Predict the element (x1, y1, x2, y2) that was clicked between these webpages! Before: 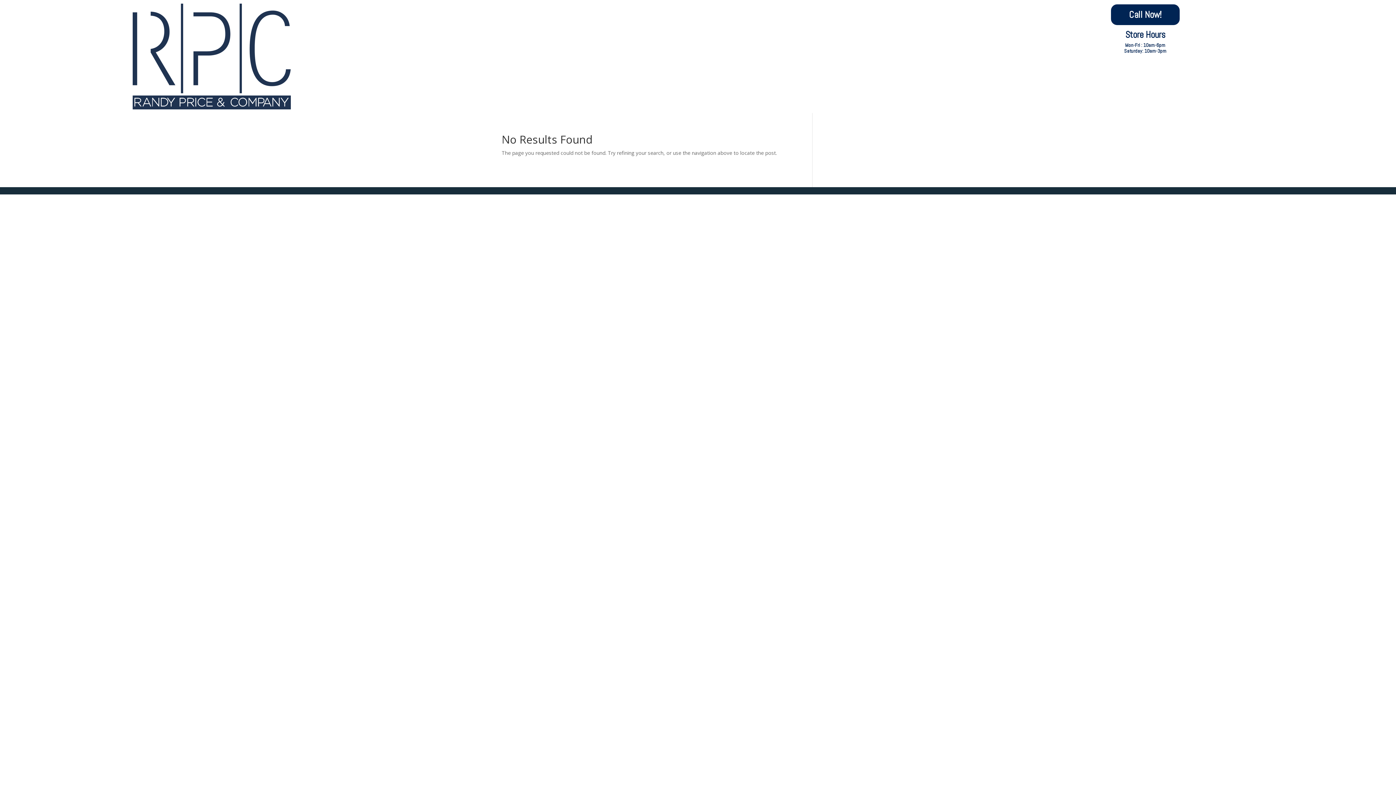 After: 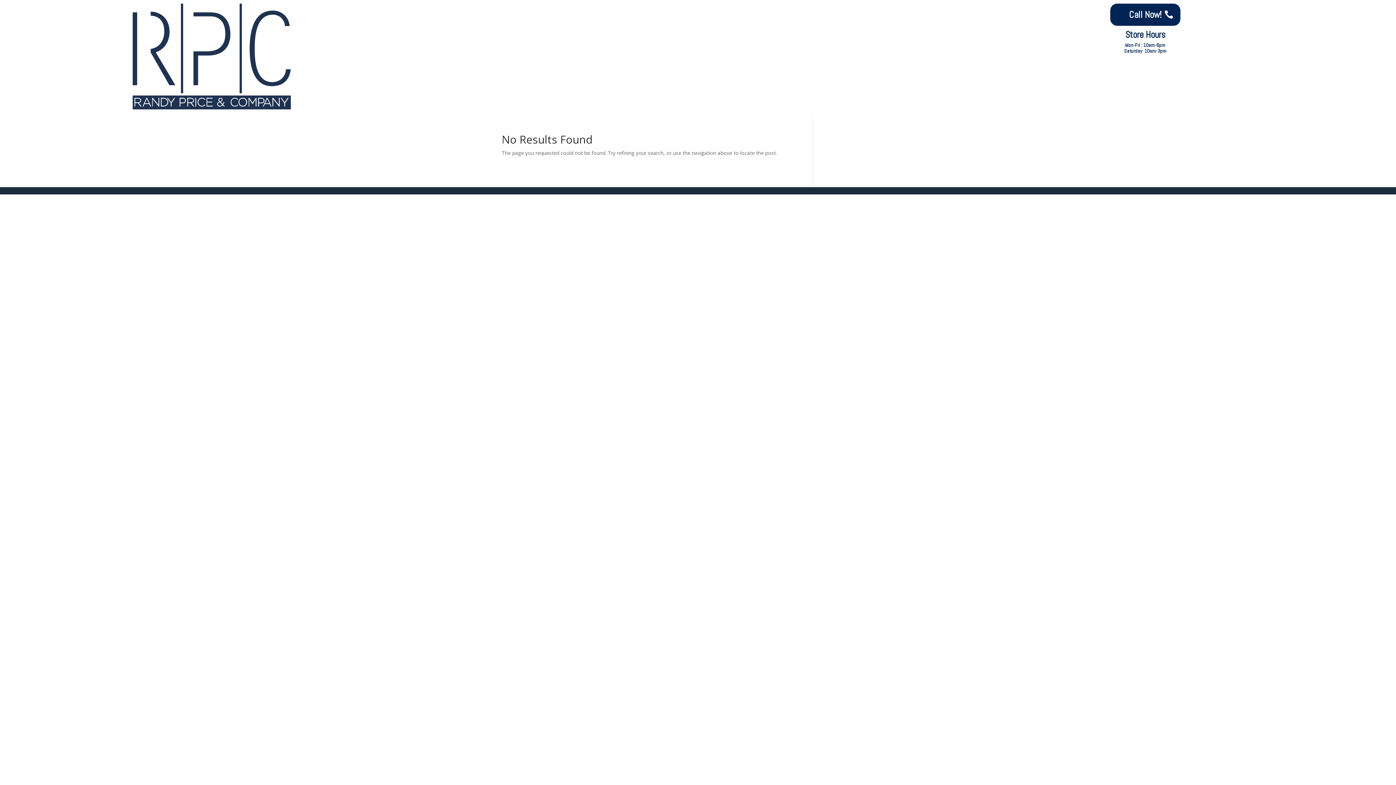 Action: bbox: (1110, 3, 1180, 25) label: Call Now!